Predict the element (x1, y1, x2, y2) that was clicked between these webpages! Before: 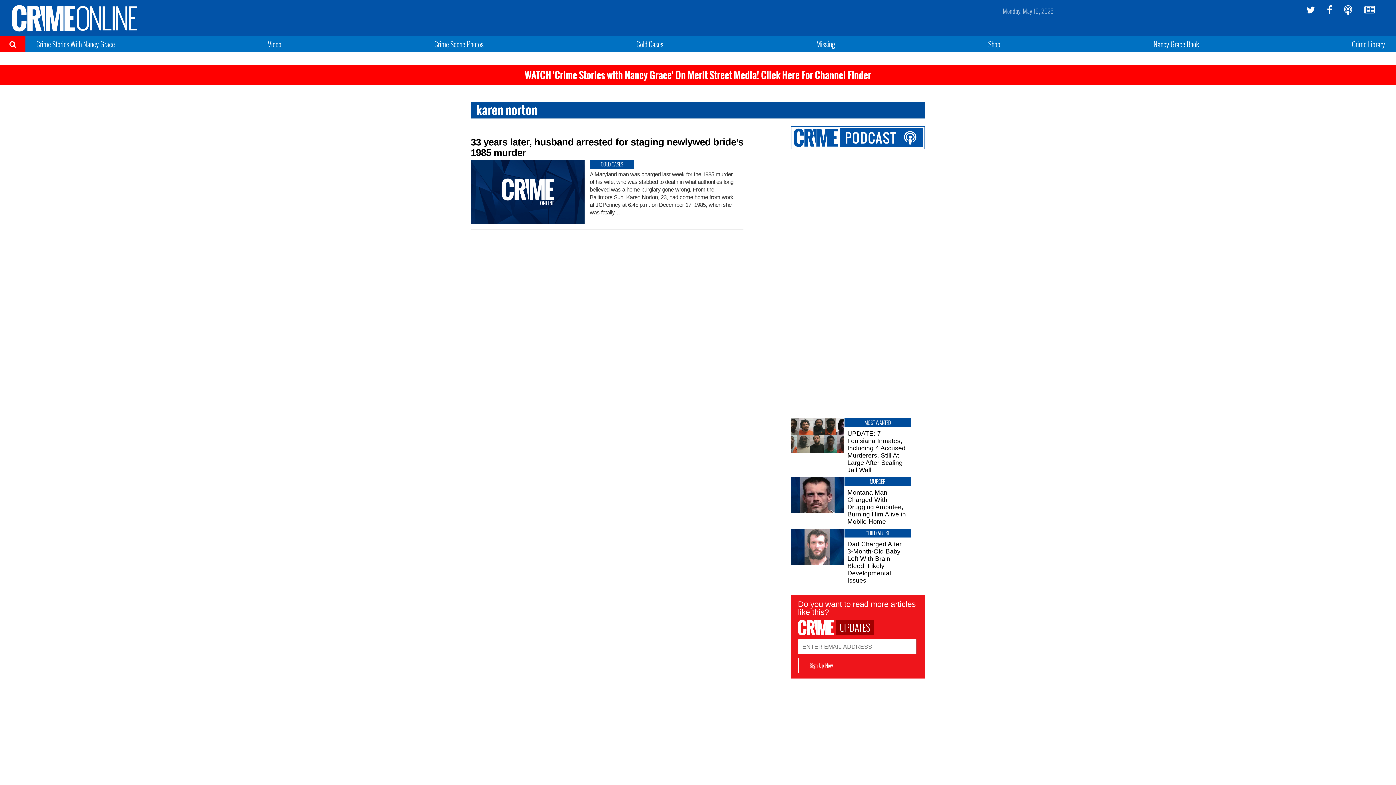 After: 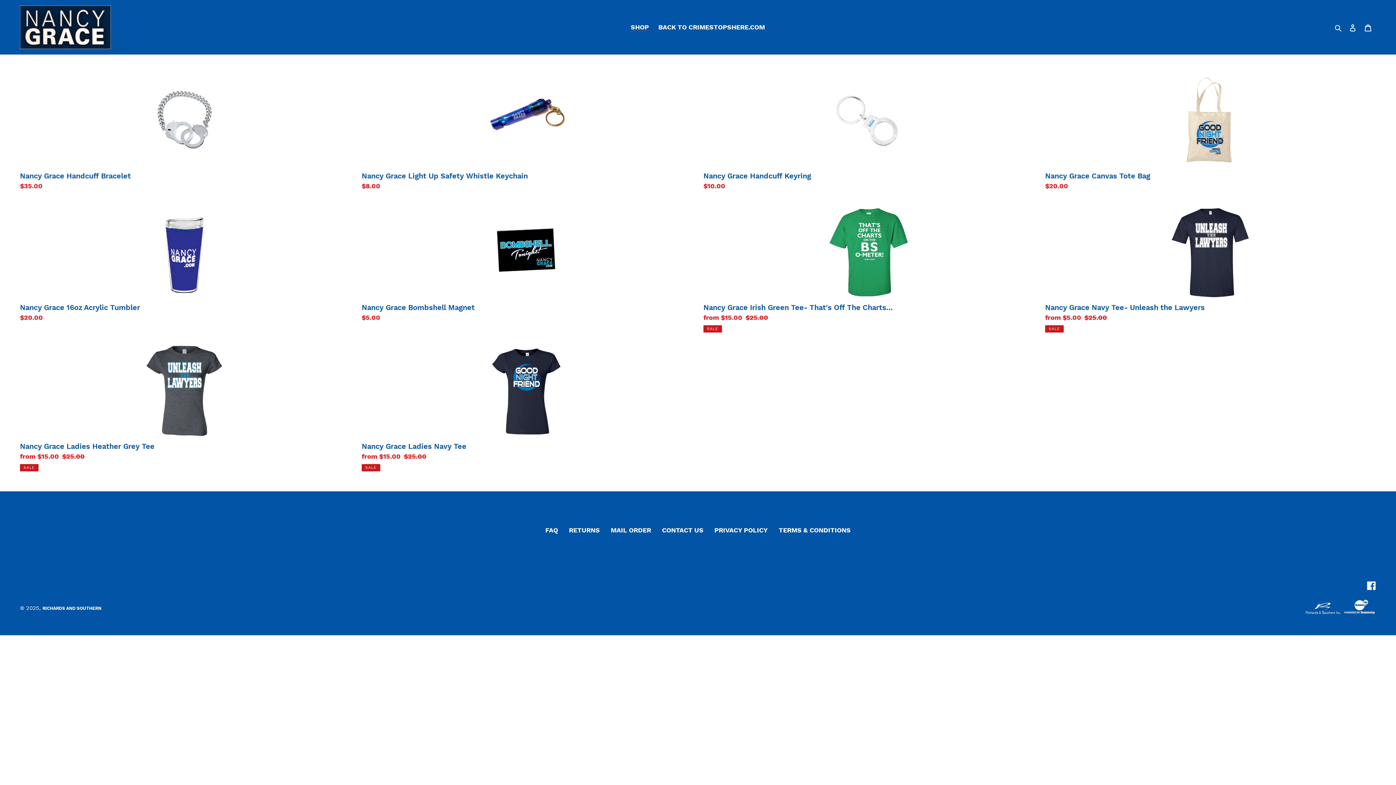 Action: label: Shop bbox: (988, 38, 1000, 49)